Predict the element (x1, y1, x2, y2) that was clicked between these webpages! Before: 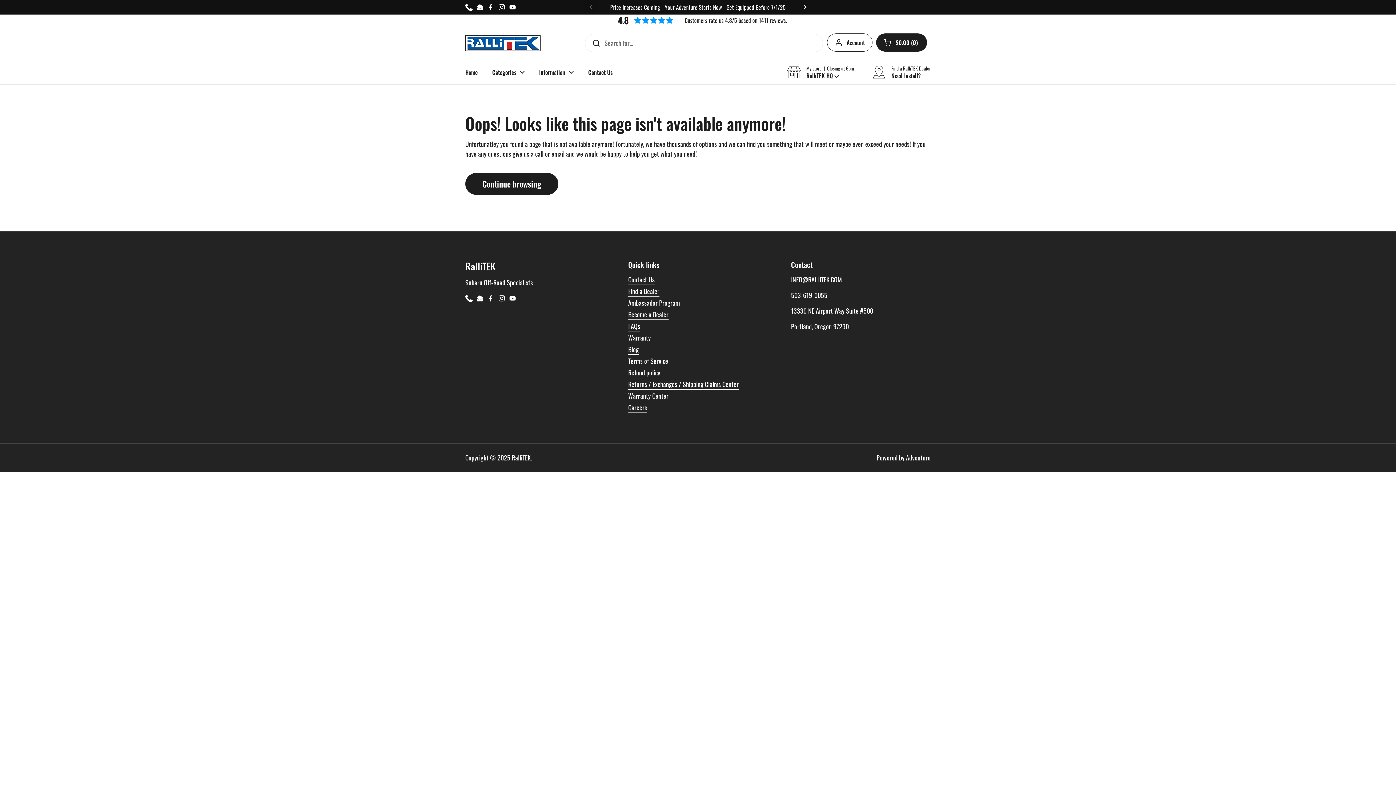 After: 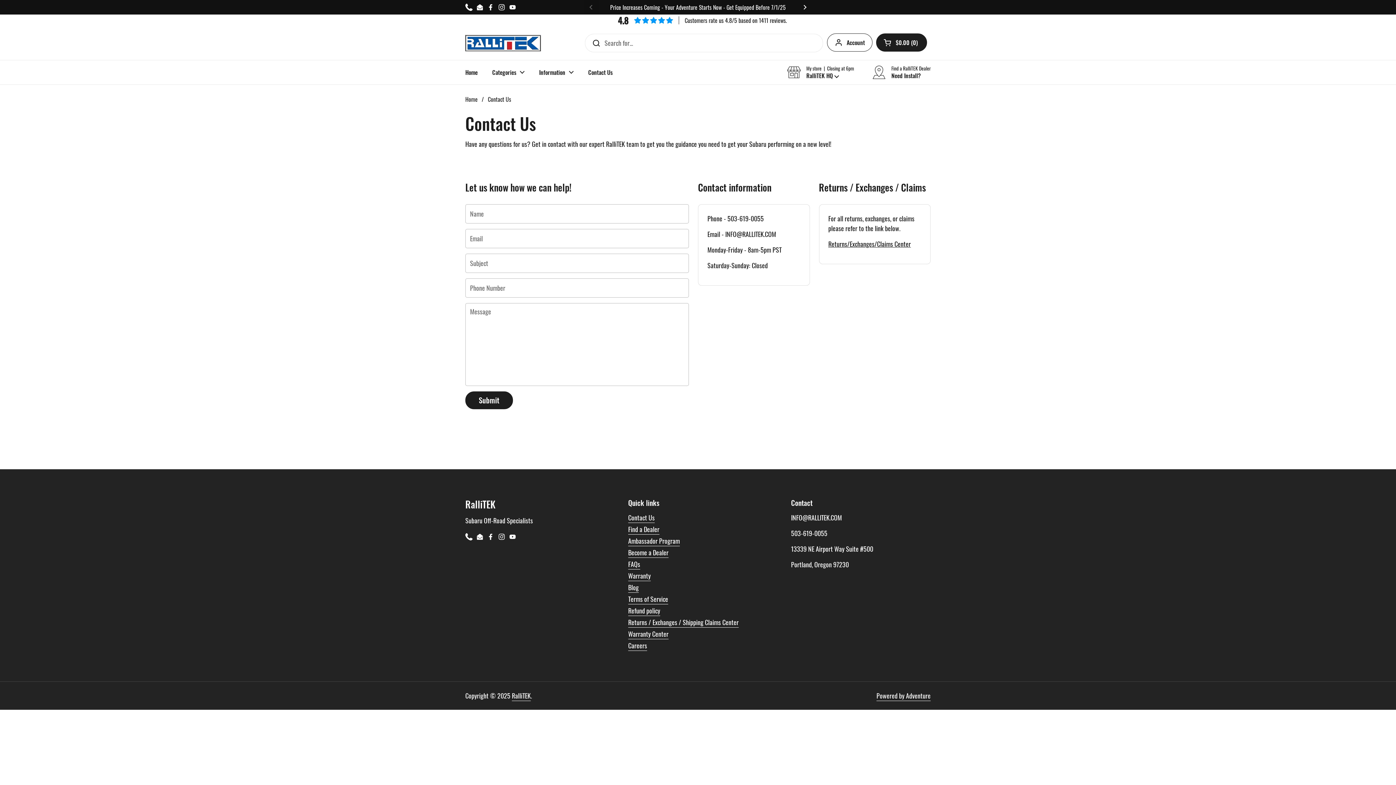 Action: label: Contact Us bbox: (581, 64, 620, 80)